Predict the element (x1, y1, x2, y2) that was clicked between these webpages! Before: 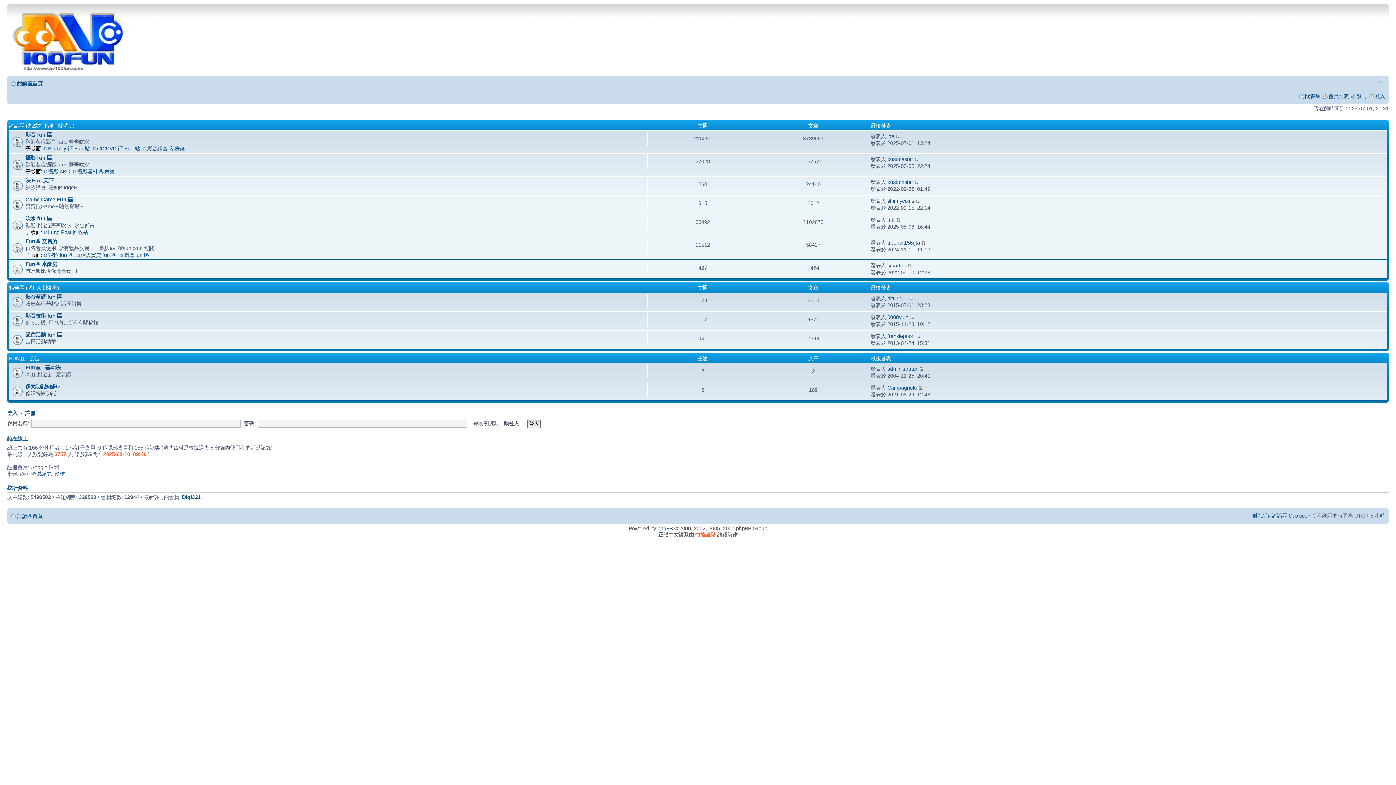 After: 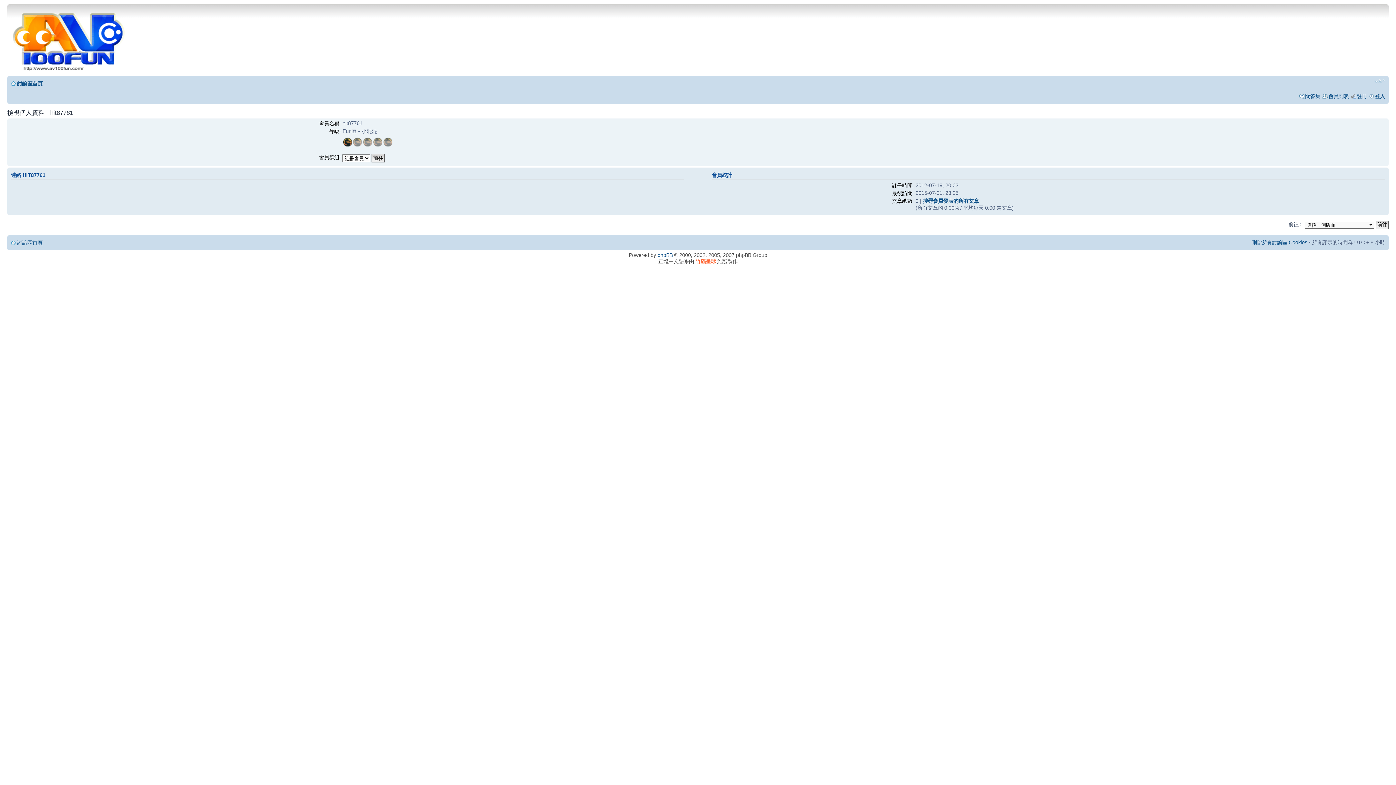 Action: label: hit87761 bbox: (887, 295, 907, 301)